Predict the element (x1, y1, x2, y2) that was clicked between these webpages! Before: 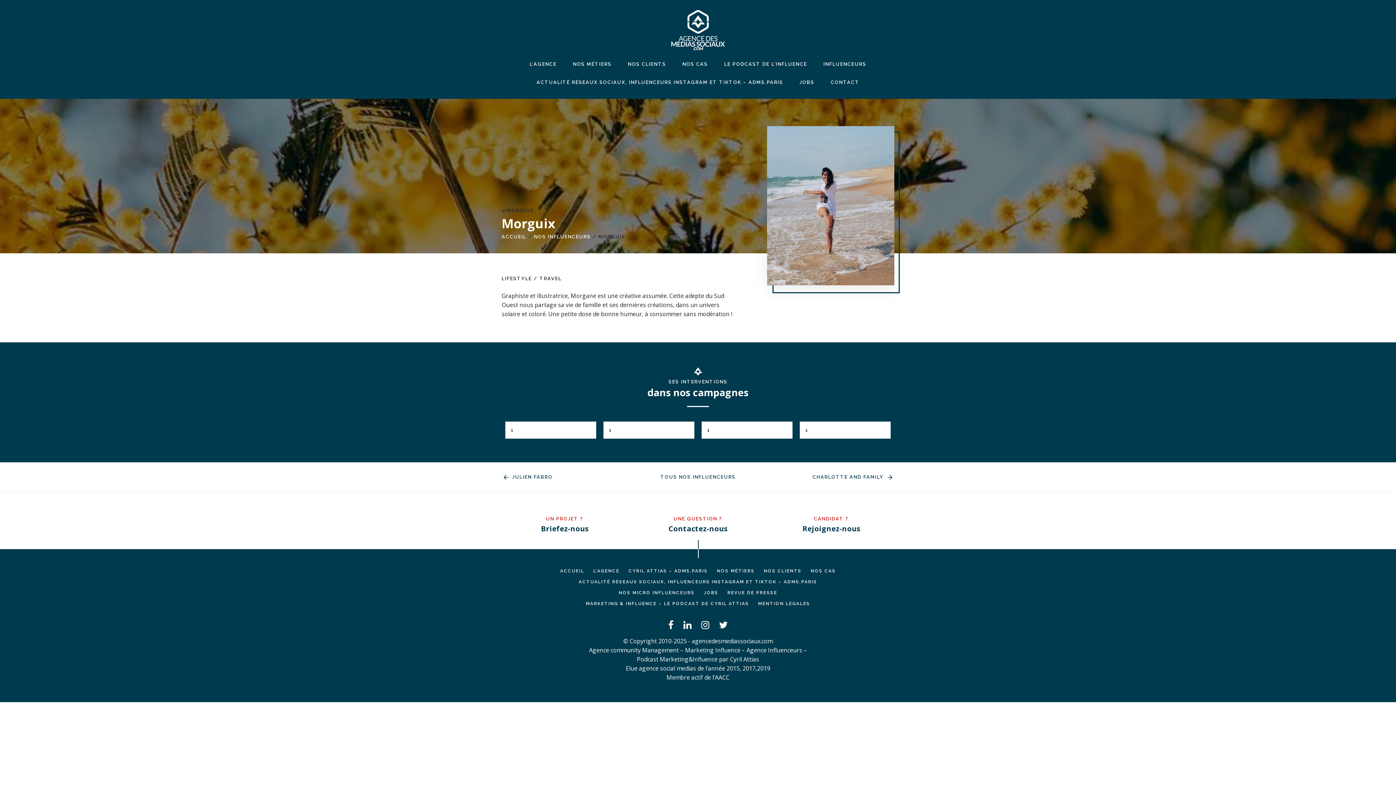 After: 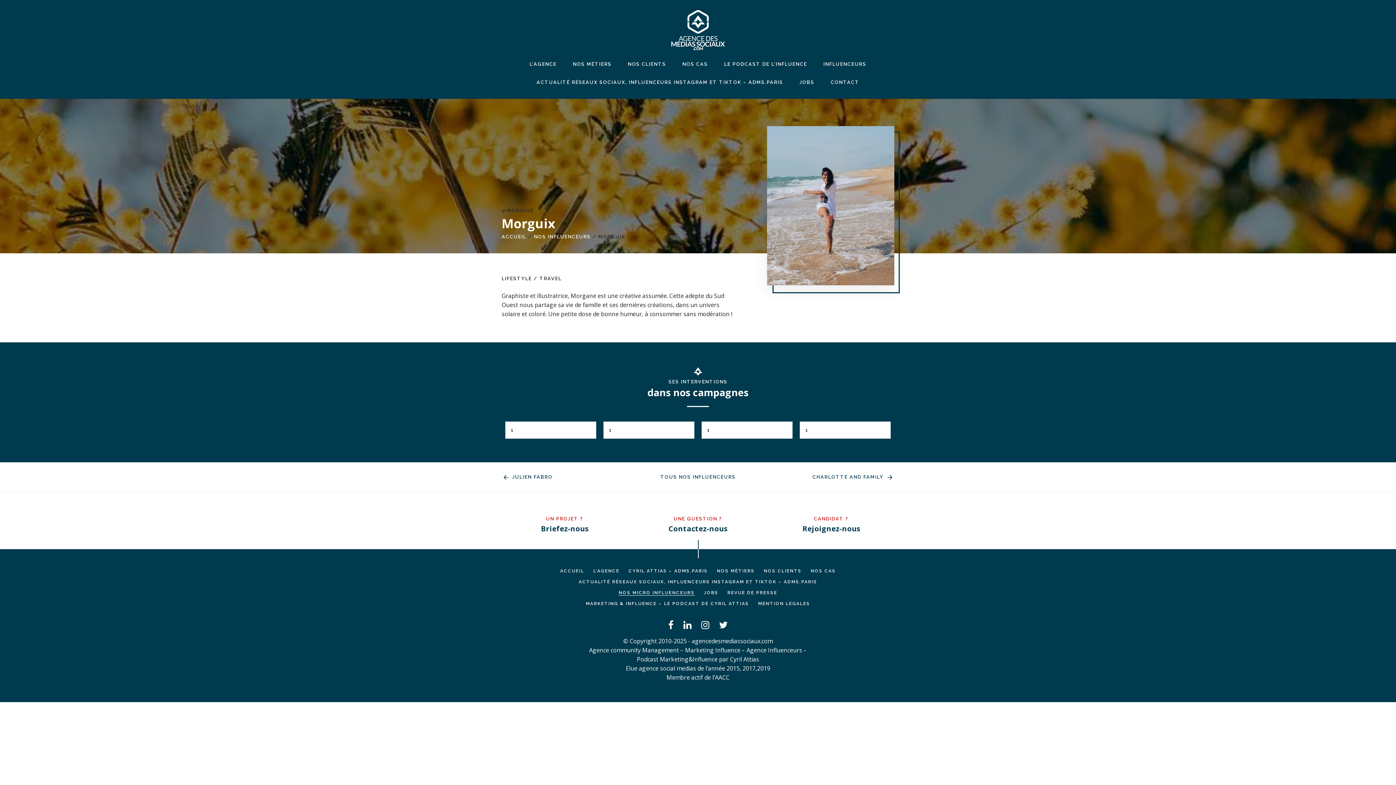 Action: bbox: (618, 590, 694, 595) label: NOS MICRO INFLUENCEURS